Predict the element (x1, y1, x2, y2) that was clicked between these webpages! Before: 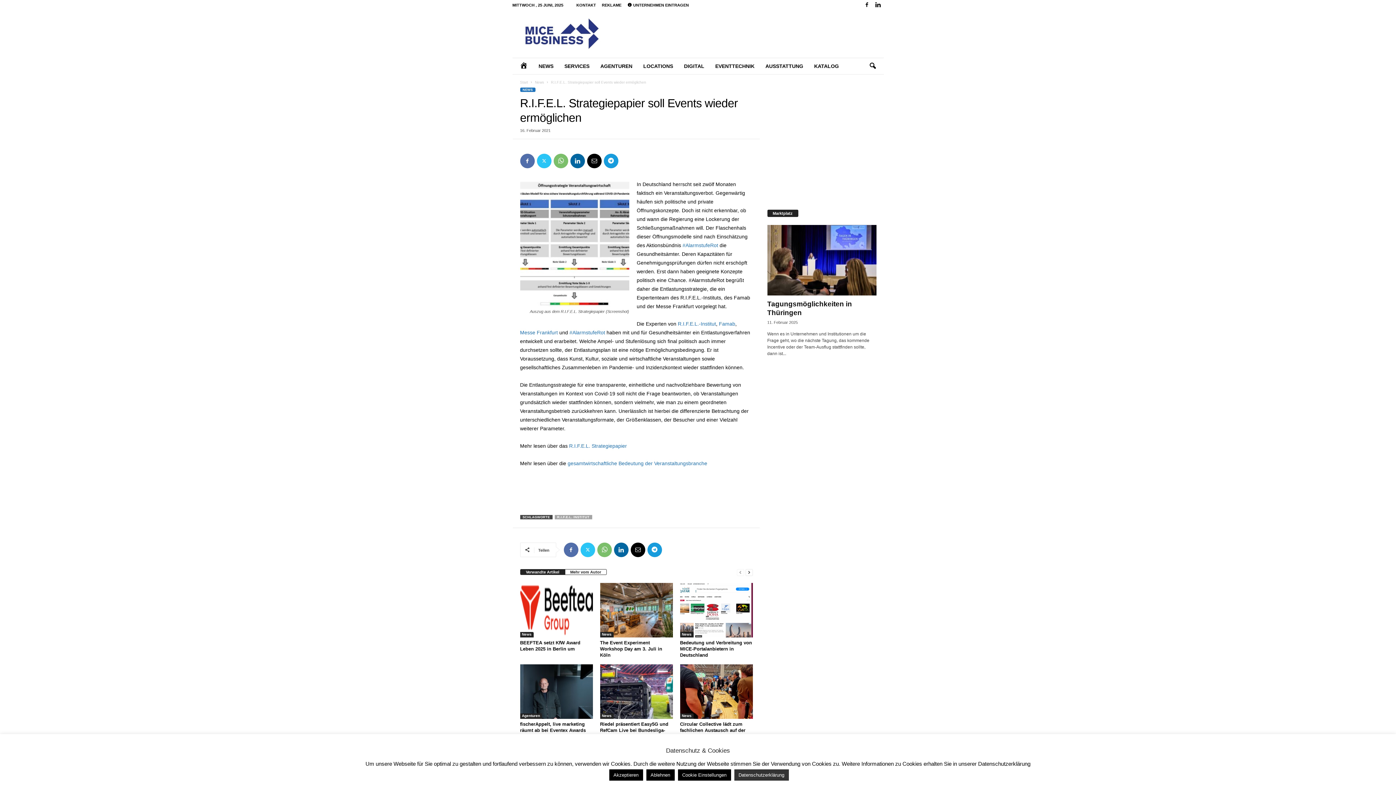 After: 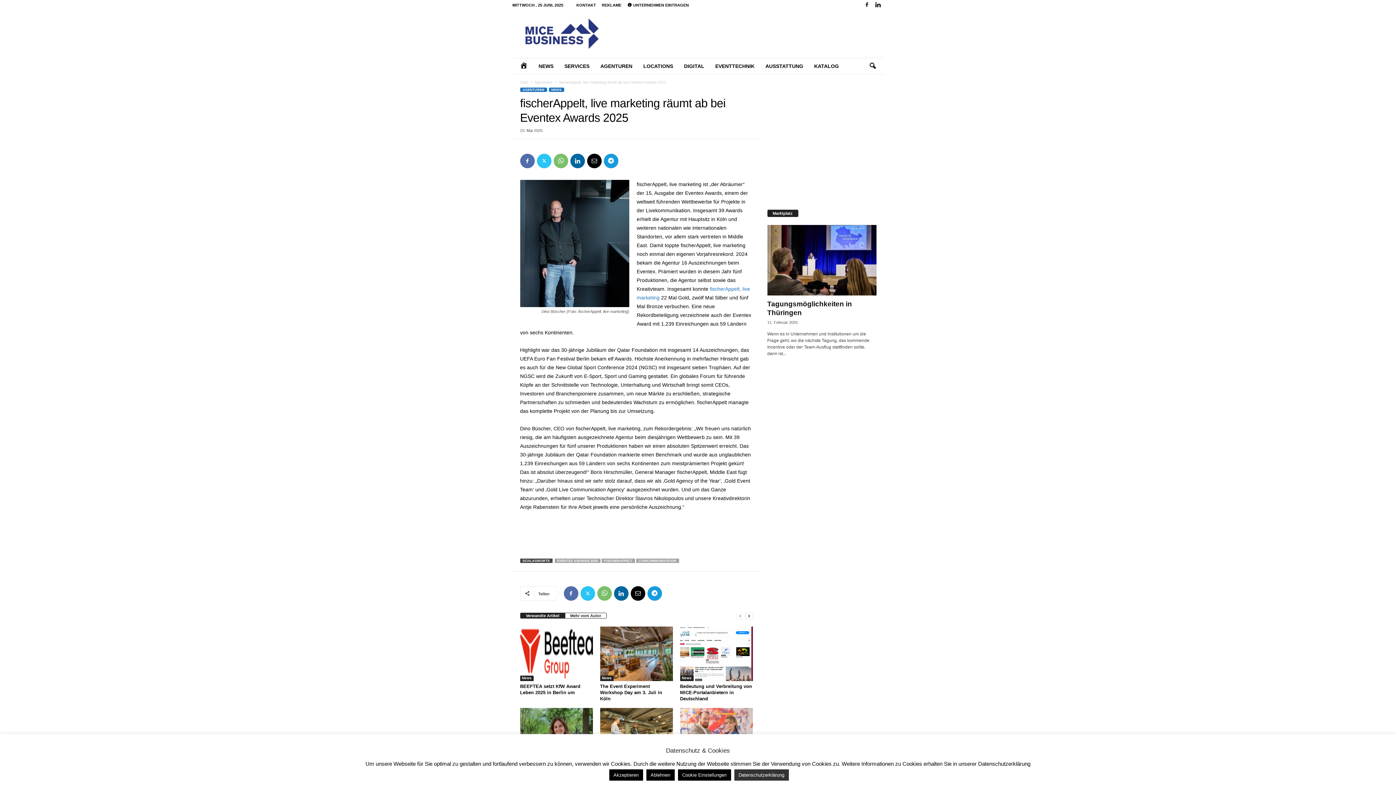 Action: bbox: (520, 664, 592, 719)